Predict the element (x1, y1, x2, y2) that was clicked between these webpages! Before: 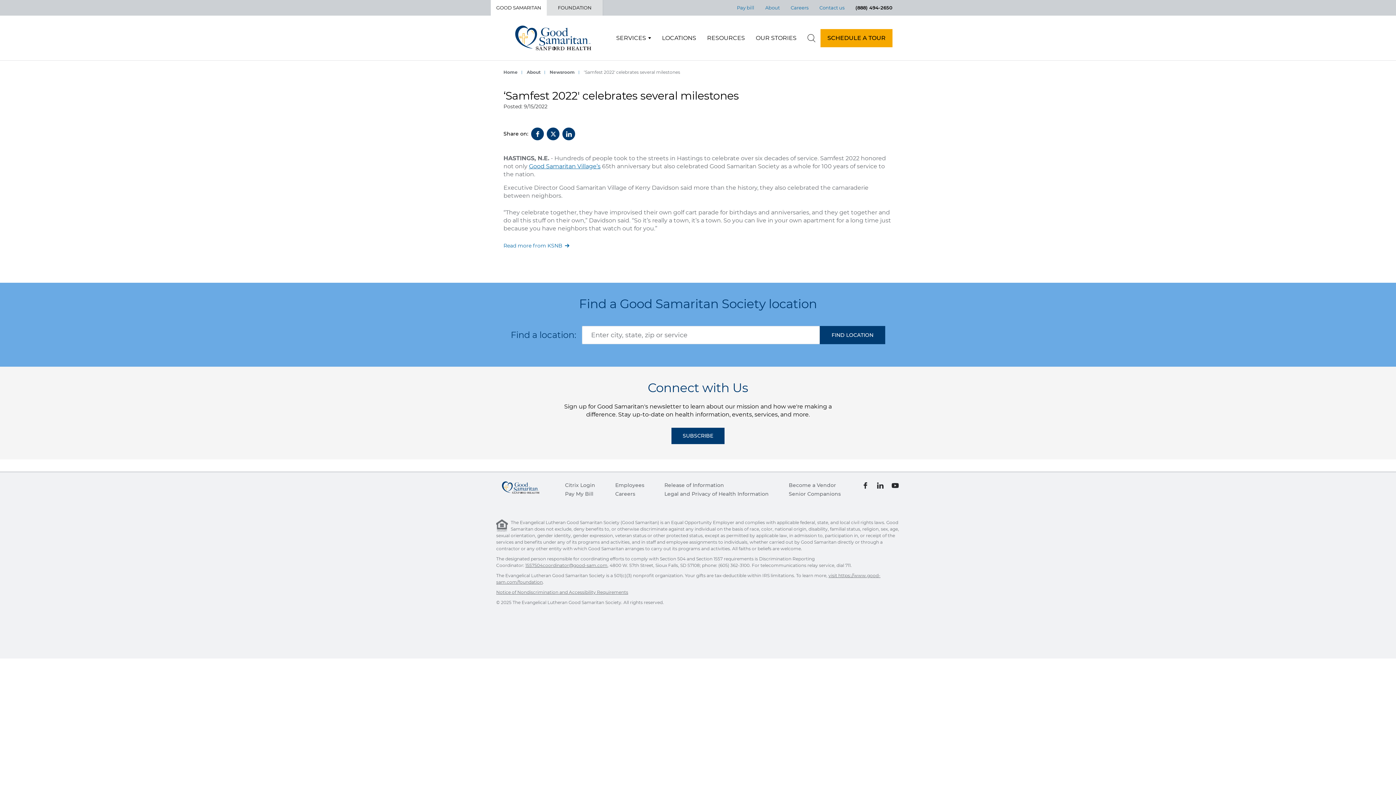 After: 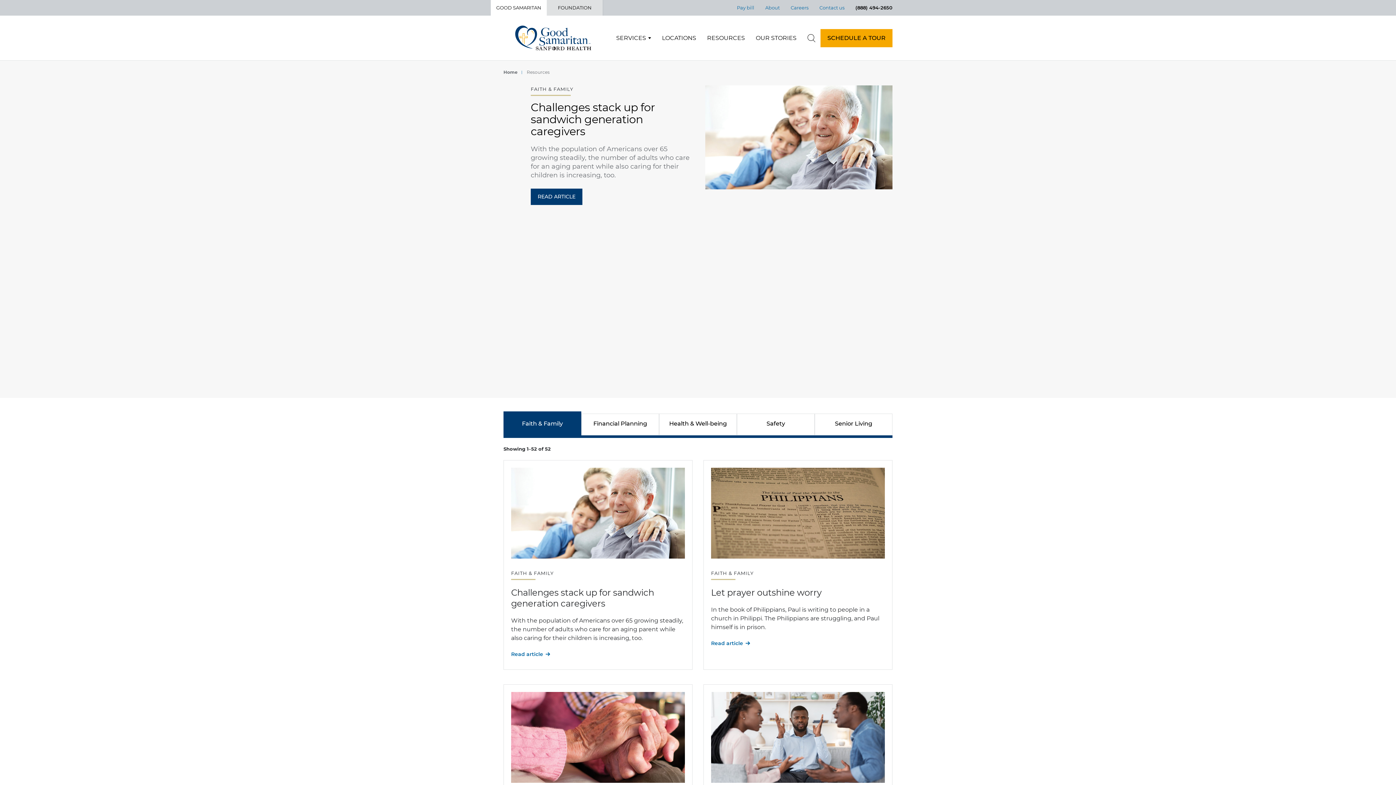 Action: bbox: (707, 31, 745, 44) label: RESOURCES